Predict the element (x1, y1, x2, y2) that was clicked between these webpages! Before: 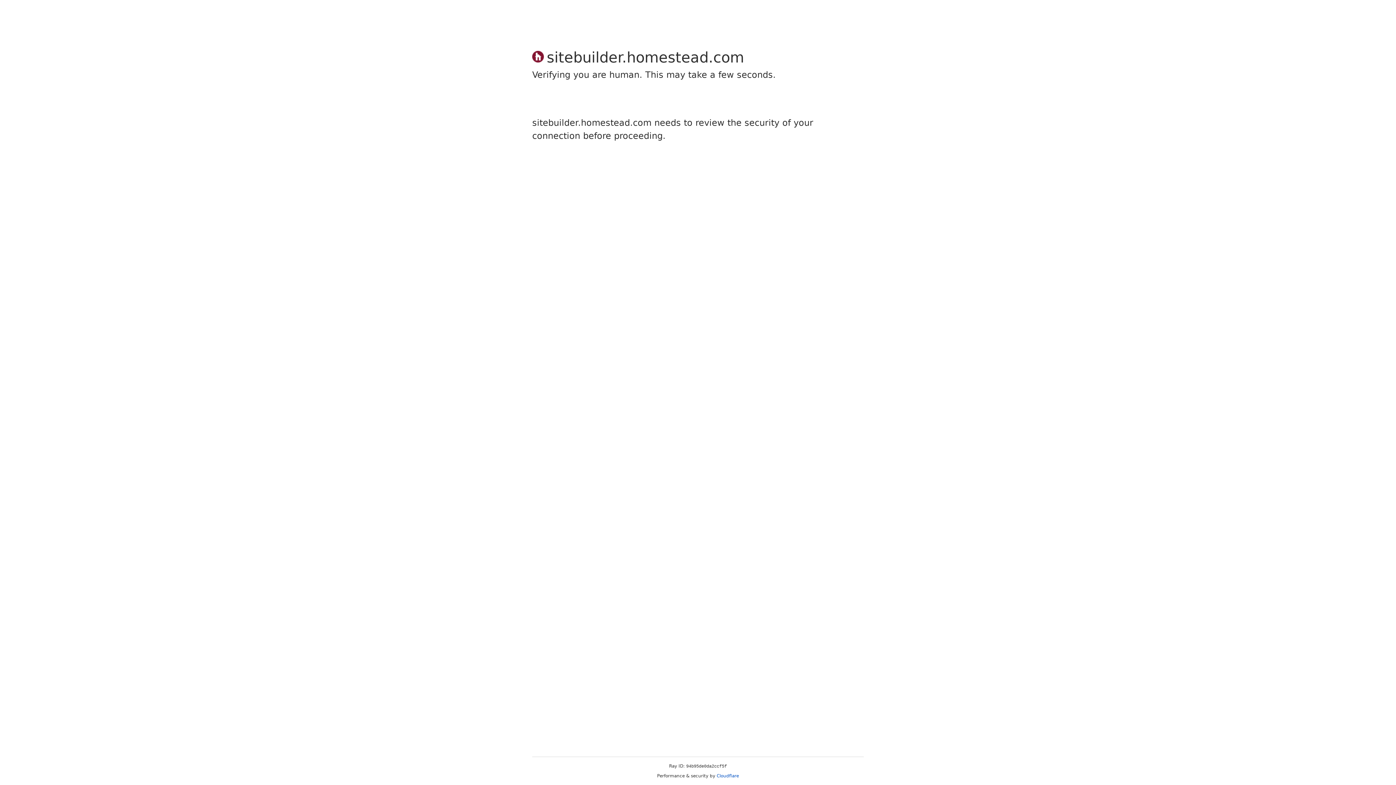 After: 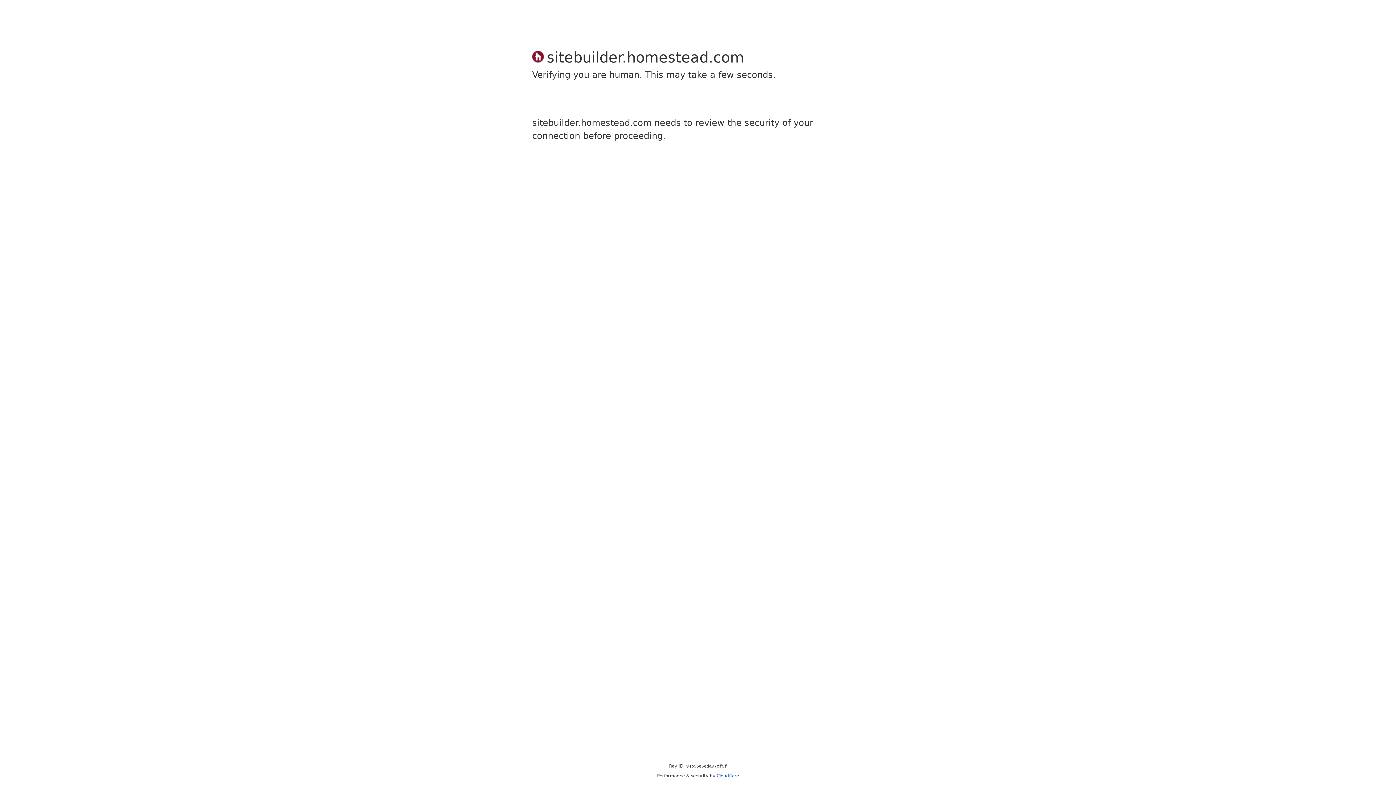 Action: bbox: (716, 773, 739, 778) label: Cloudflare